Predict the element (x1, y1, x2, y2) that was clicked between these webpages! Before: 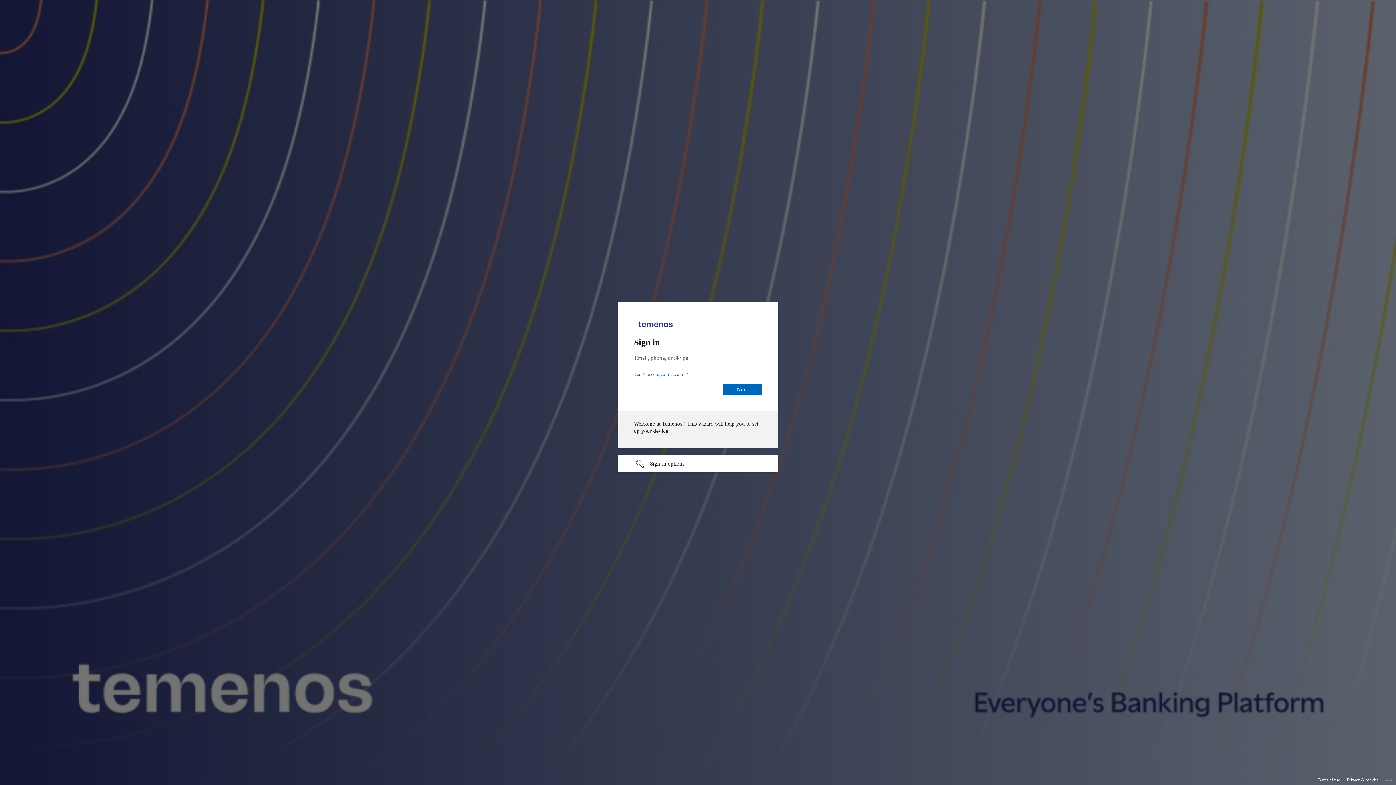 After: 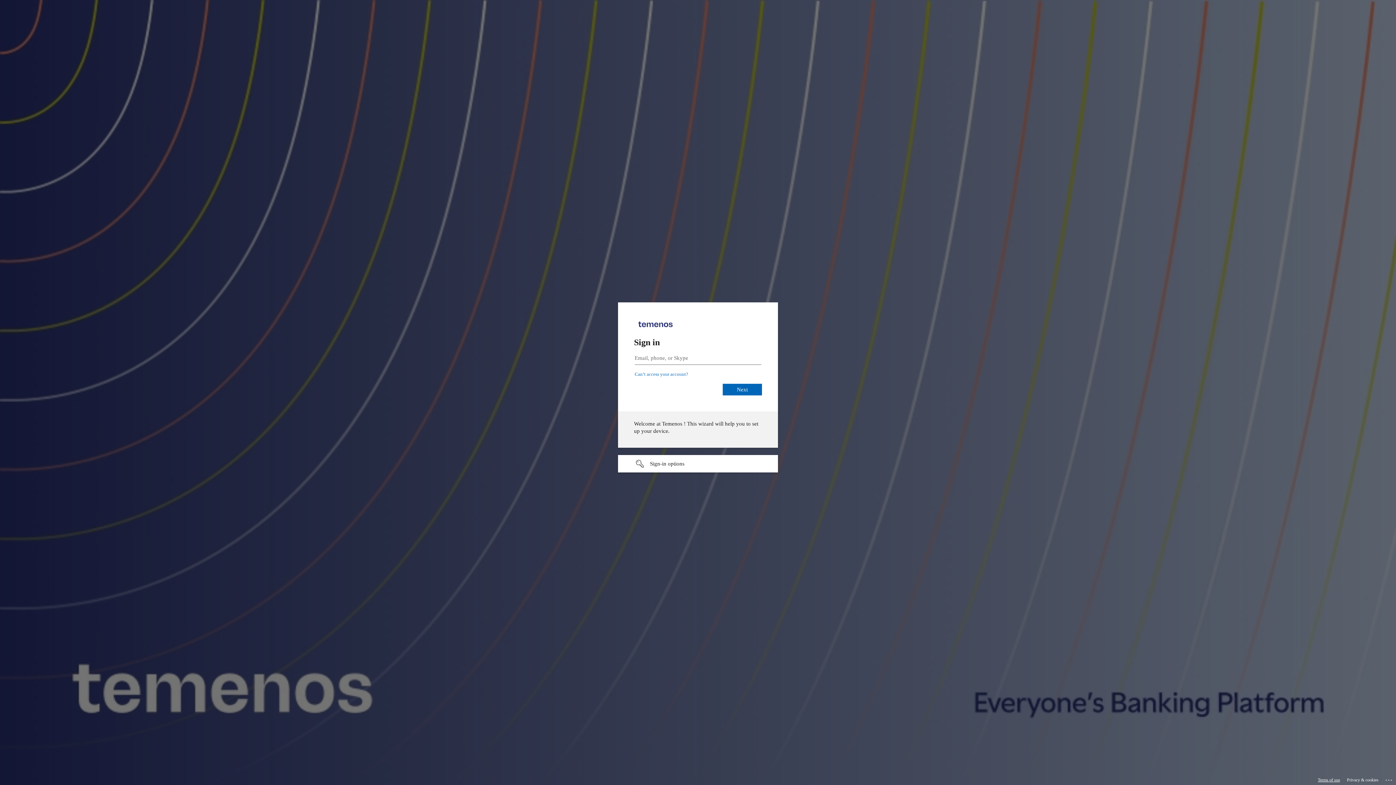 Action: label: Terms of use bbox: (1318, 775, 1340, 785)